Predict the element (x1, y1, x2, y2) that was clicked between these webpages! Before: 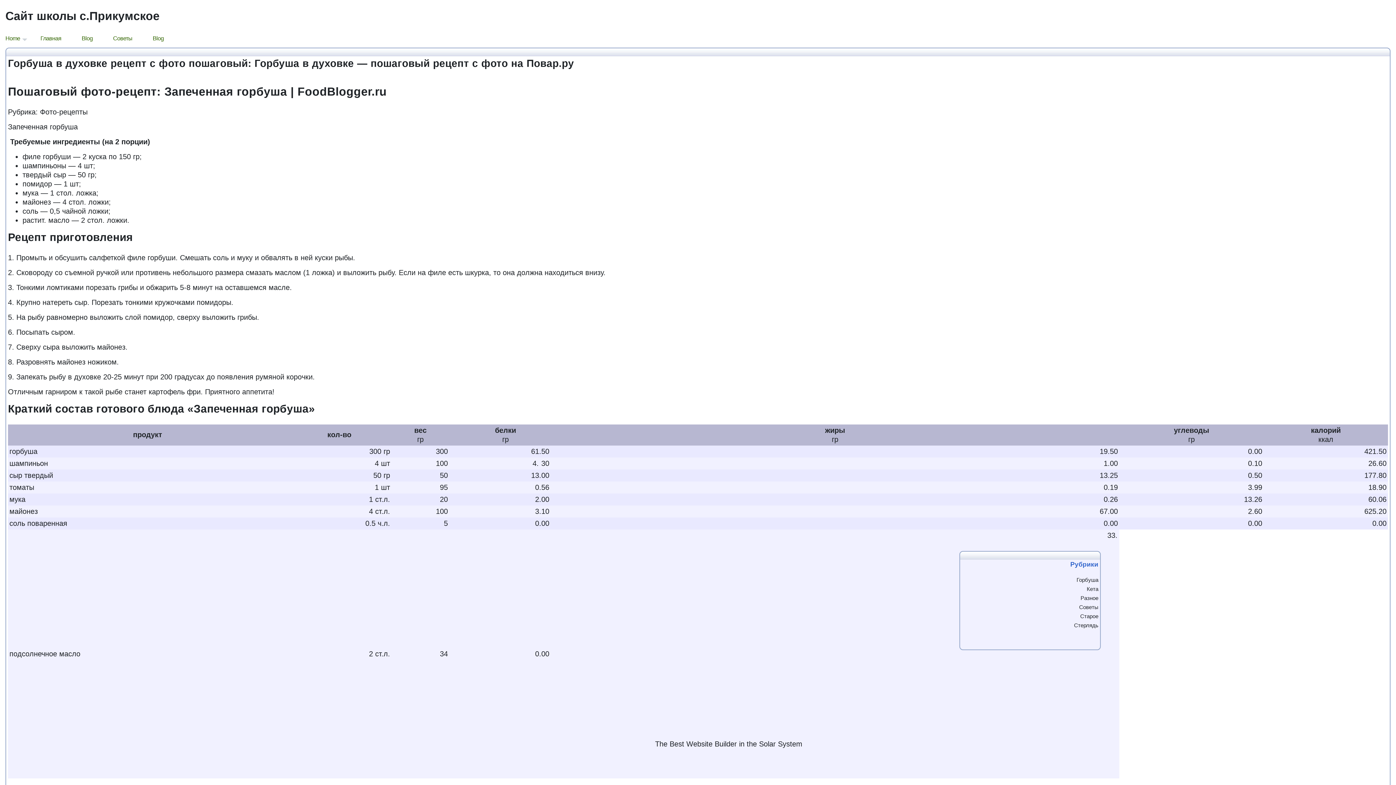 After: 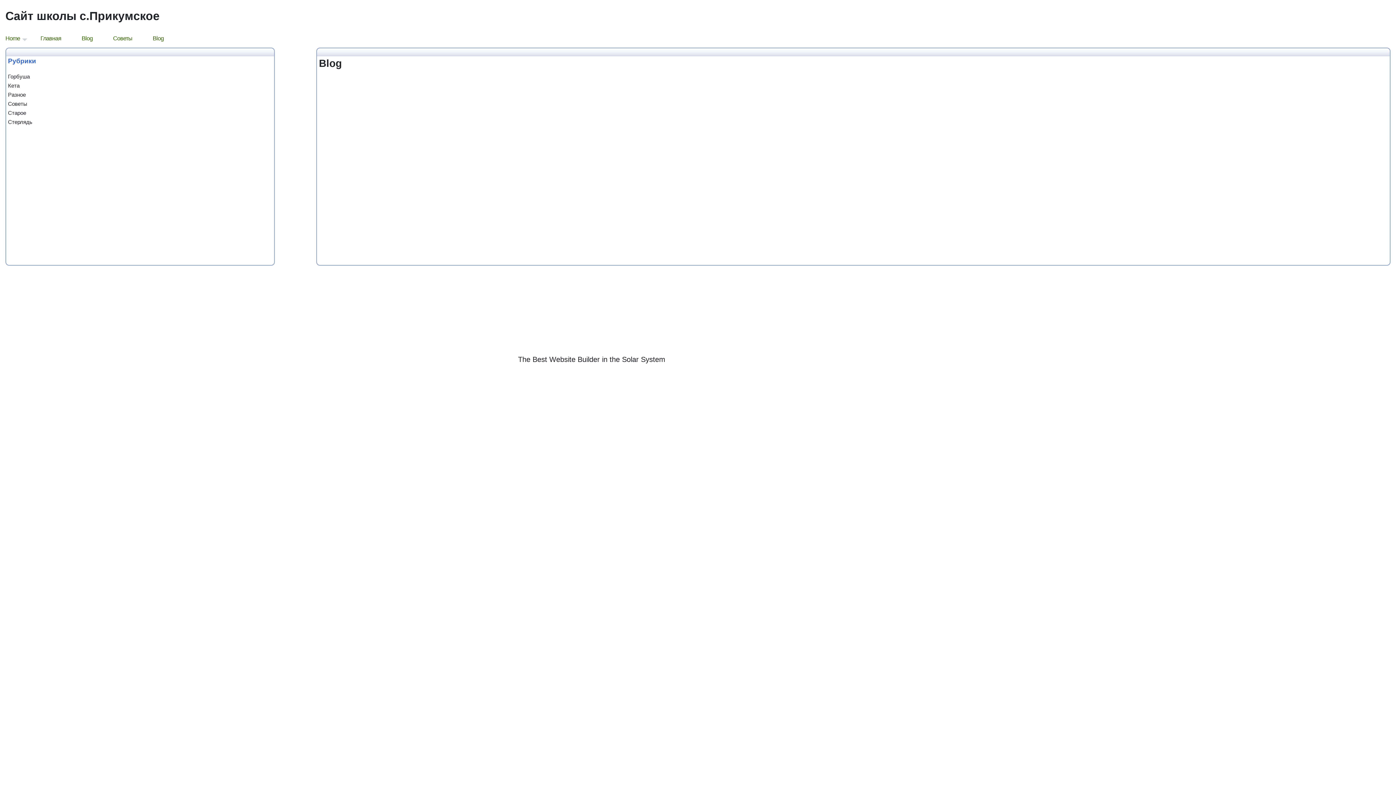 Action: bbox: (152, 34, 163, 41) label: Blog